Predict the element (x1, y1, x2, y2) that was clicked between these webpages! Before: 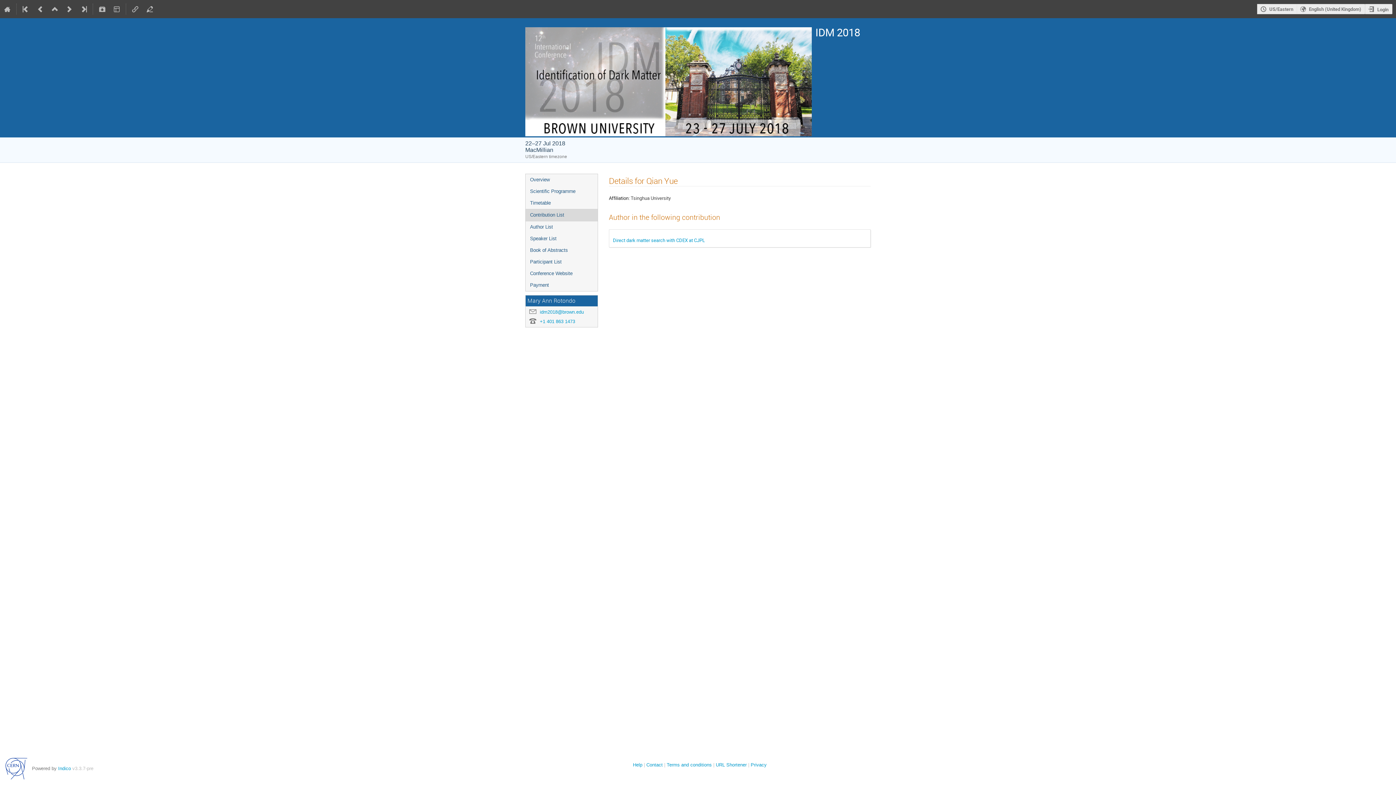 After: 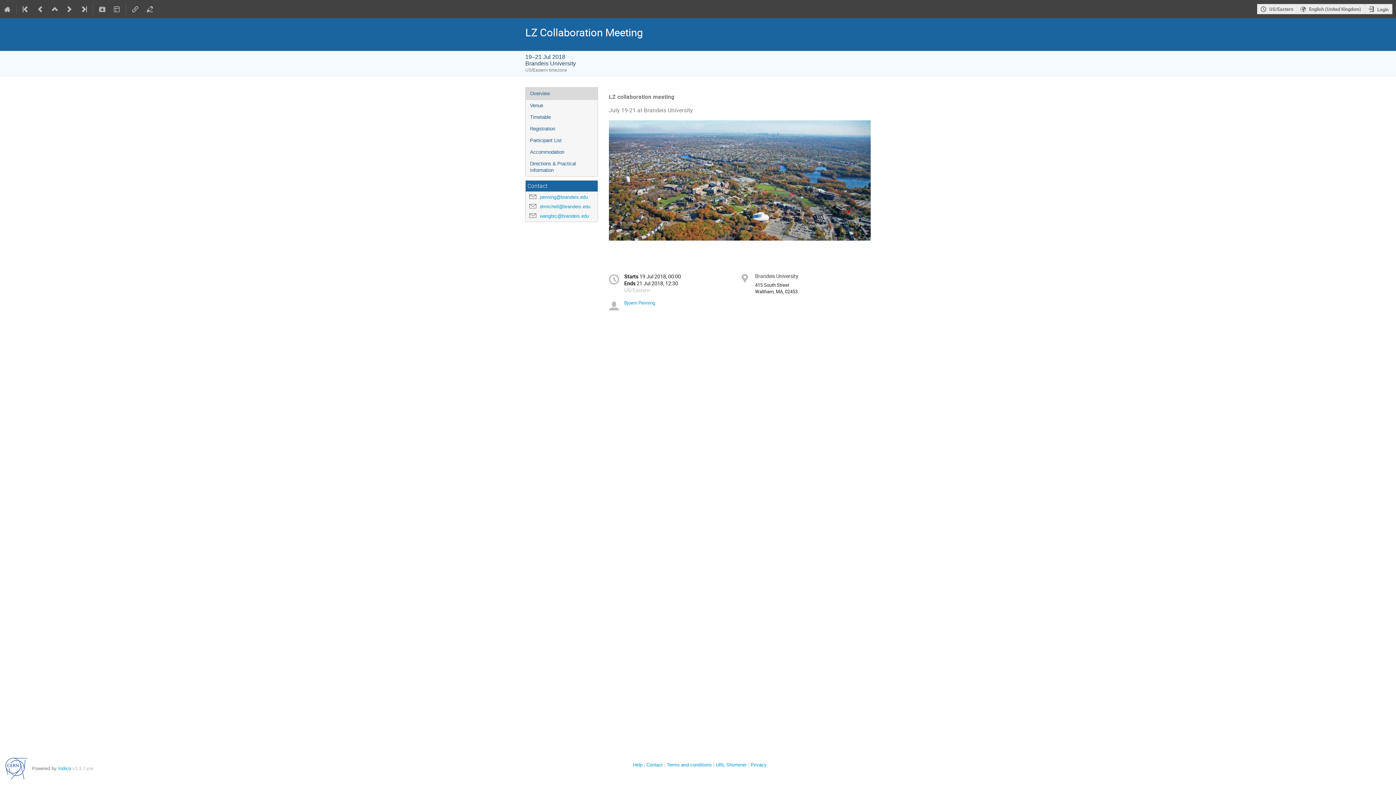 Action: bbox: (33, 0, 47, 18)